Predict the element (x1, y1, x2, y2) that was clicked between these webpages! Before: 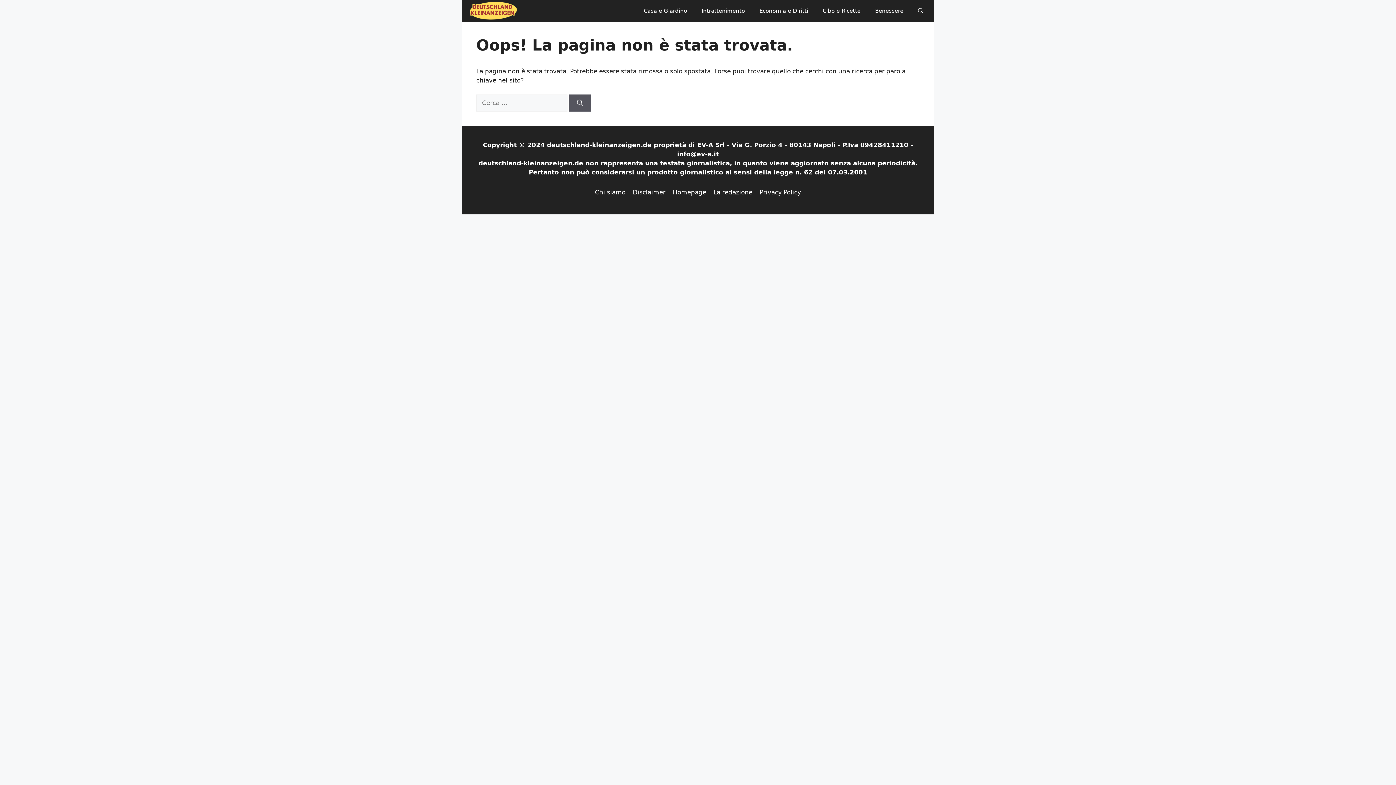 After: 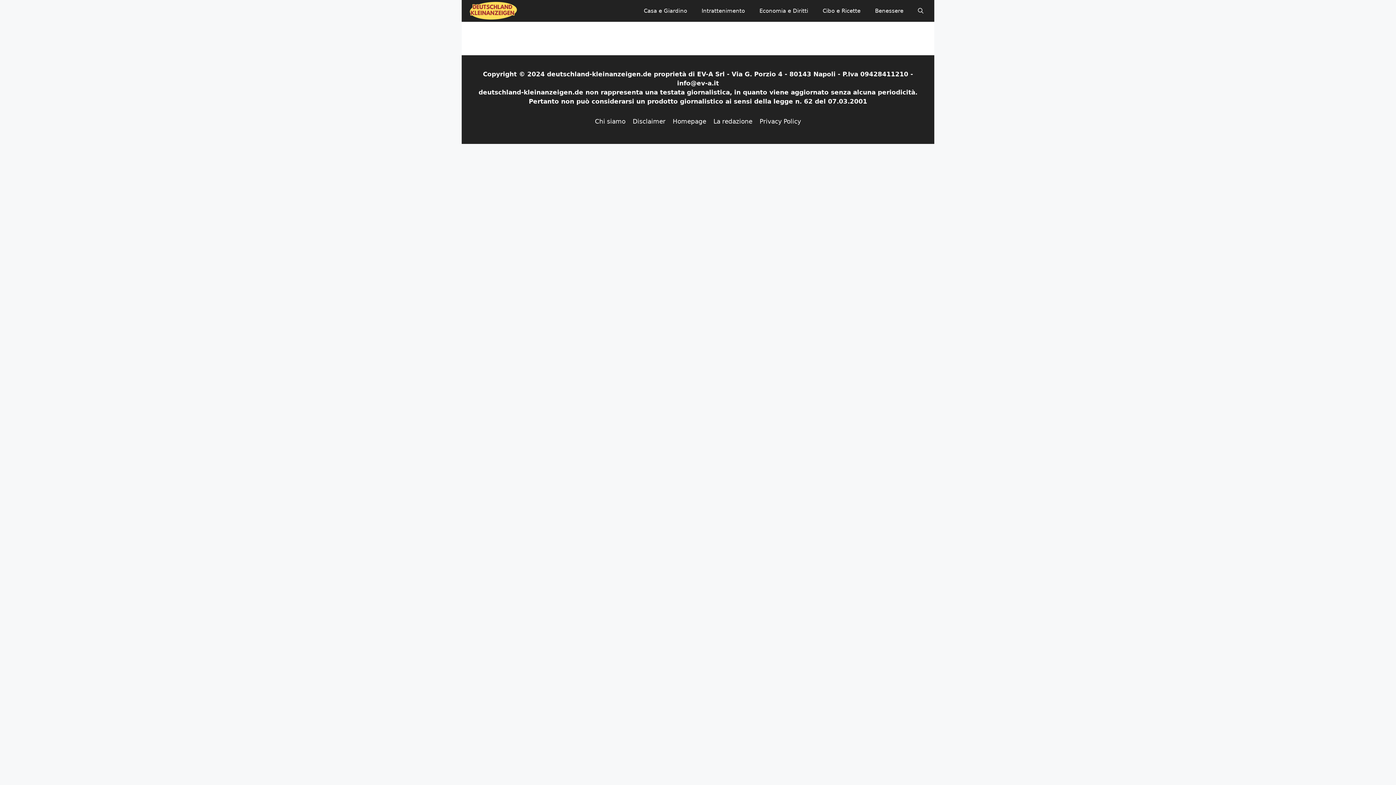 Action: label: Homepage bbox: (672, 188, 706, 195)